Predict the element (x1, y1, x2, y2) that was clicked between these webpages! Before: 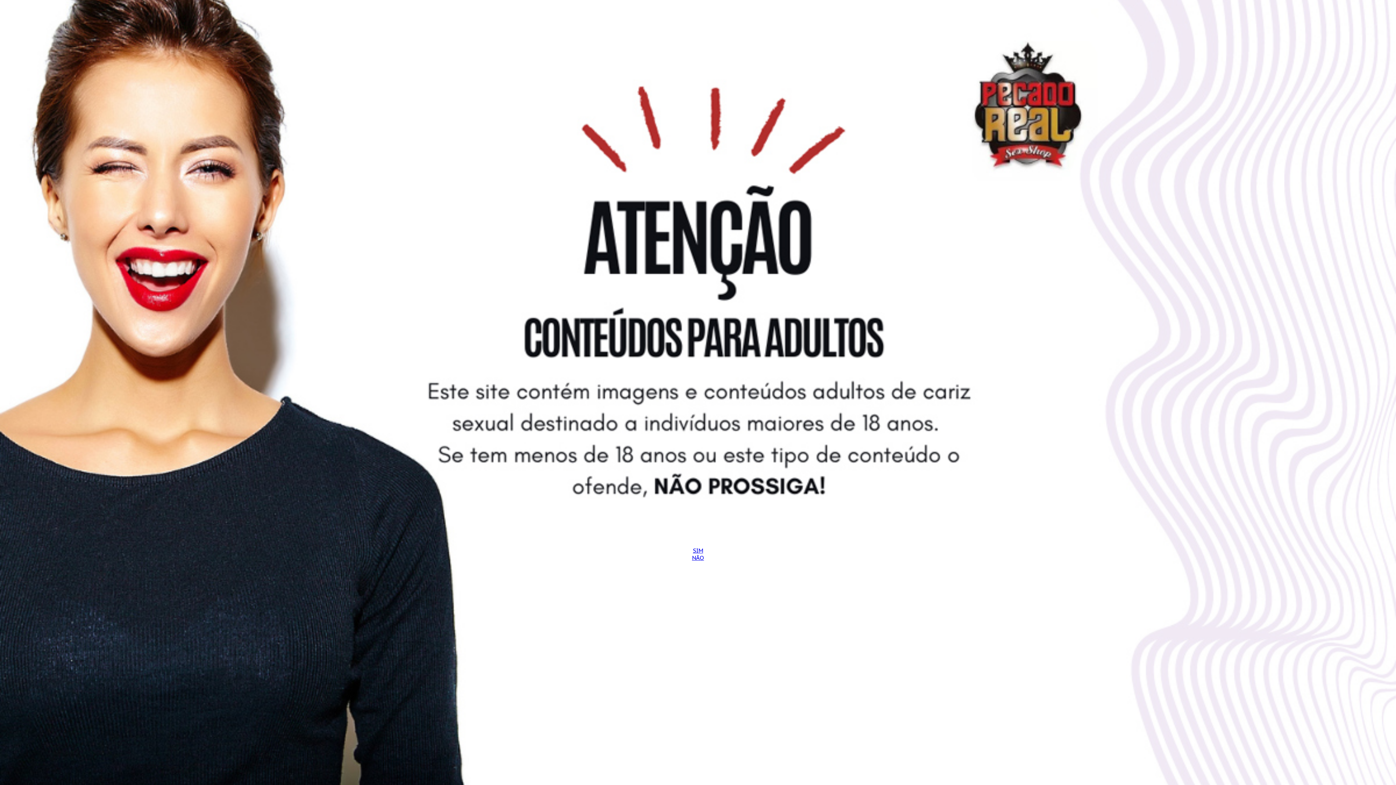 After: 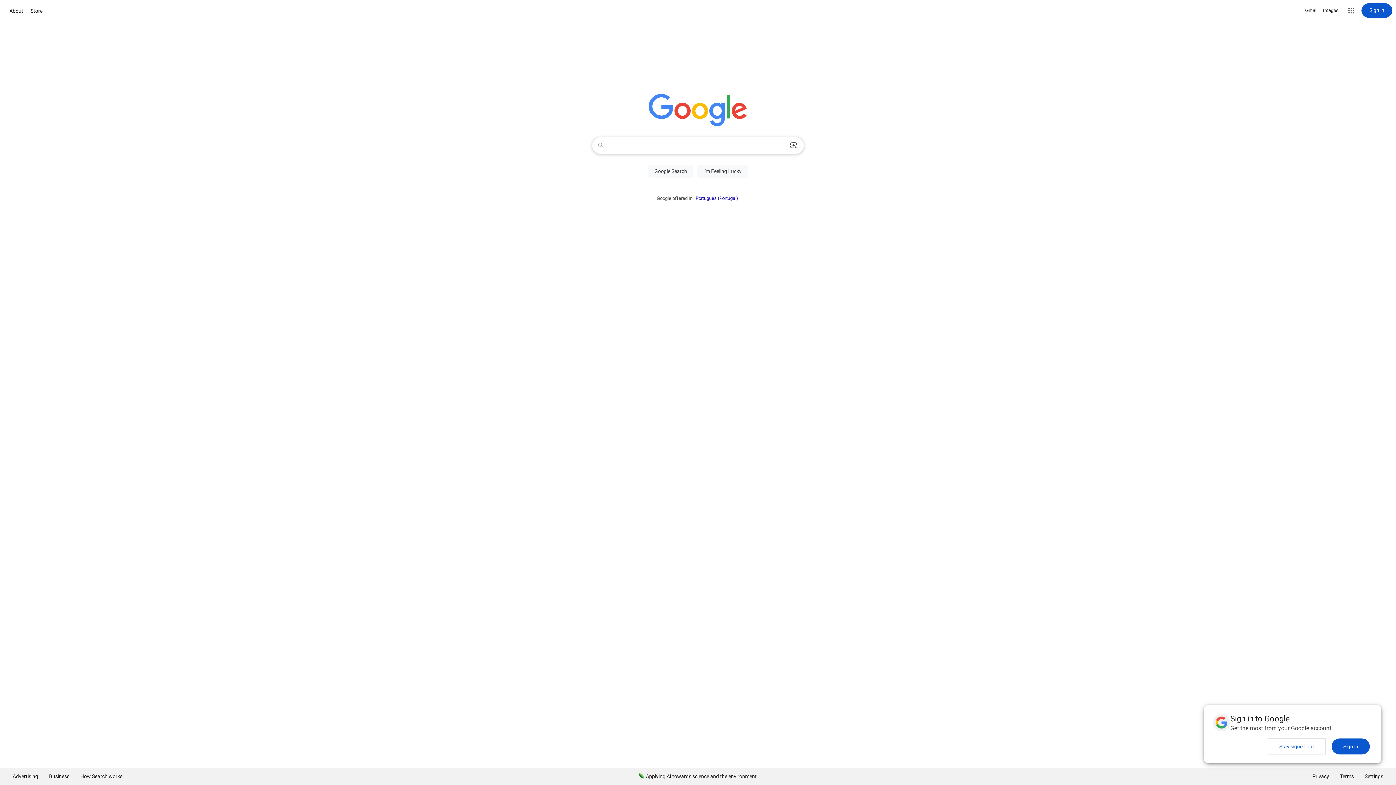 Action: bbox: (692, 554, 704, 561) label: NÃO